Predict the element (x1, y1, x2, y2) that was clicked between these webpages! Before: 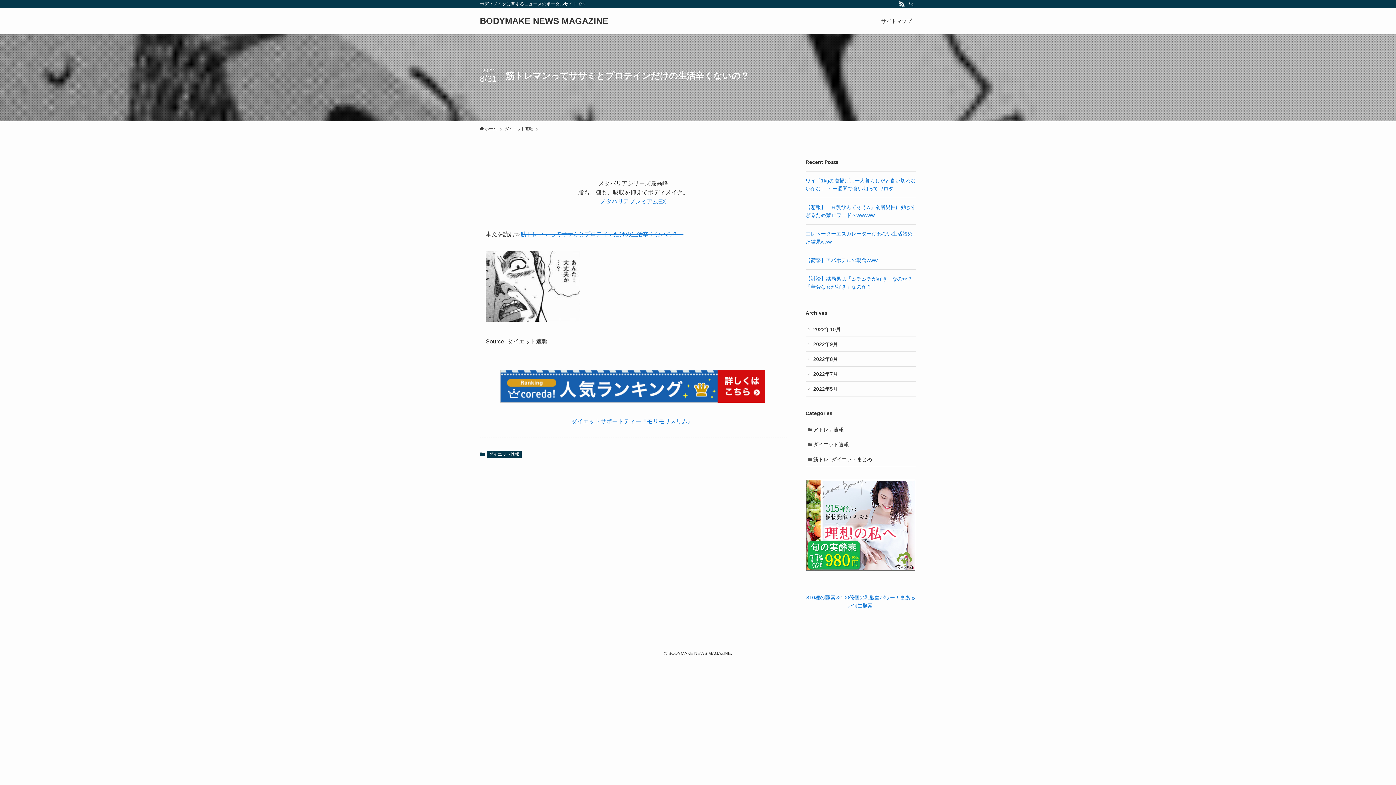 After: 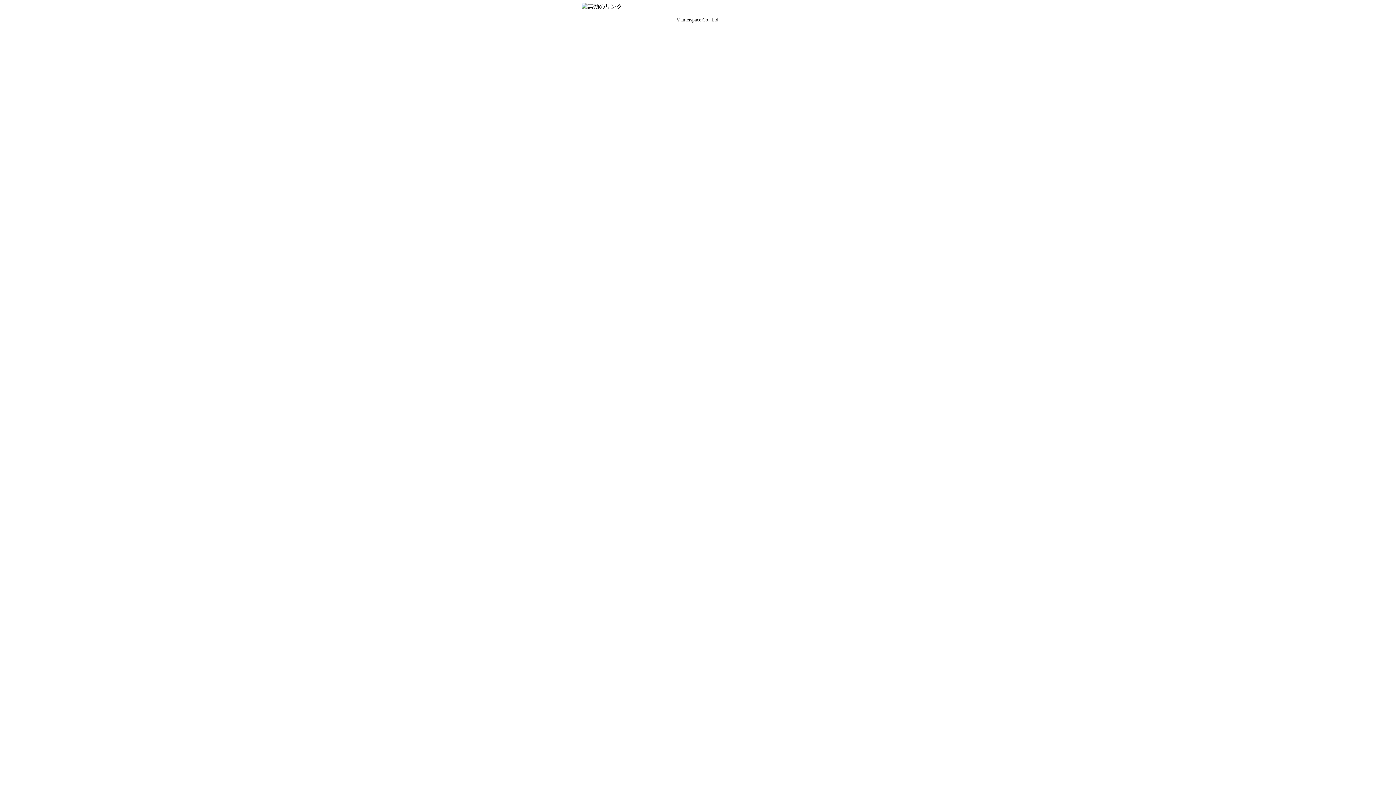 Action: label: メタバリアプレミアムEX bbox: (600, 198, 666, 204)